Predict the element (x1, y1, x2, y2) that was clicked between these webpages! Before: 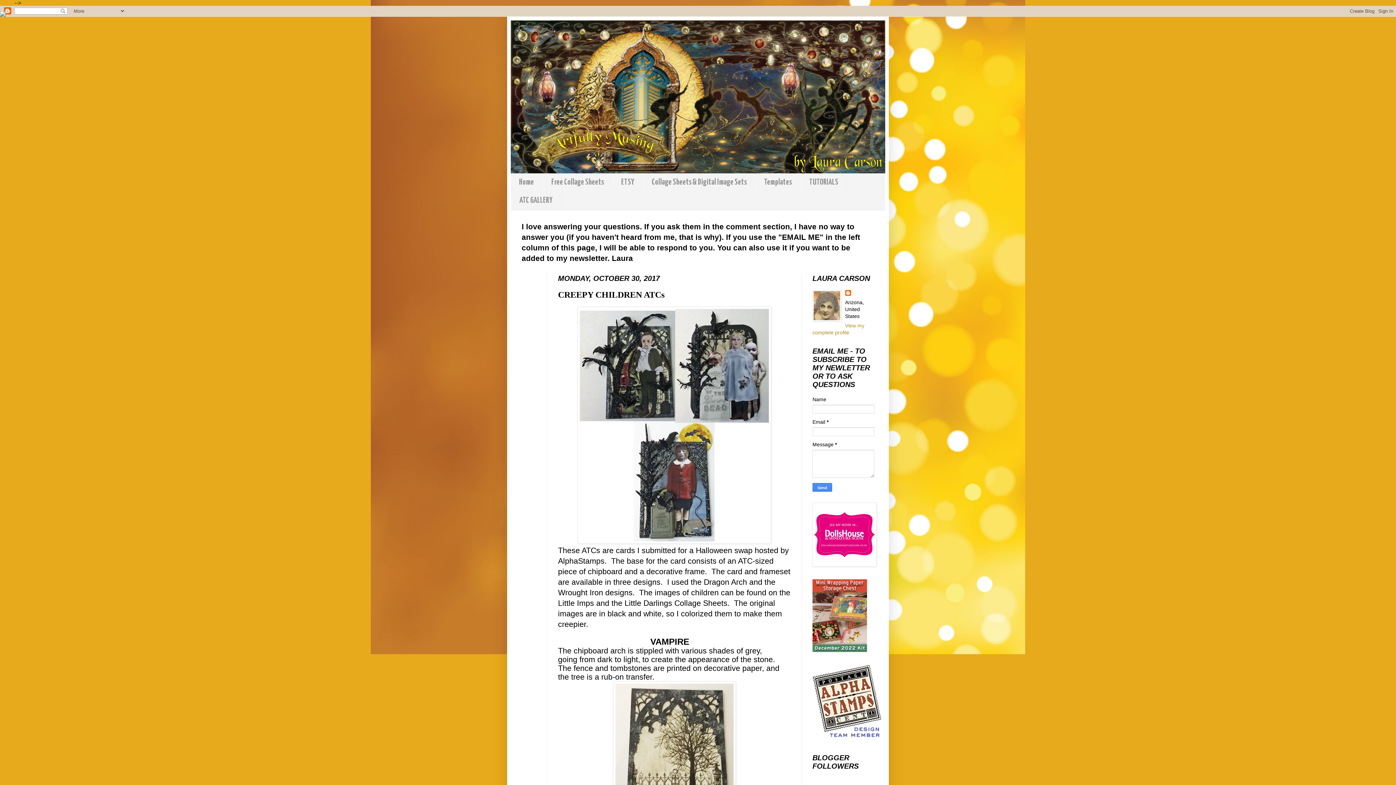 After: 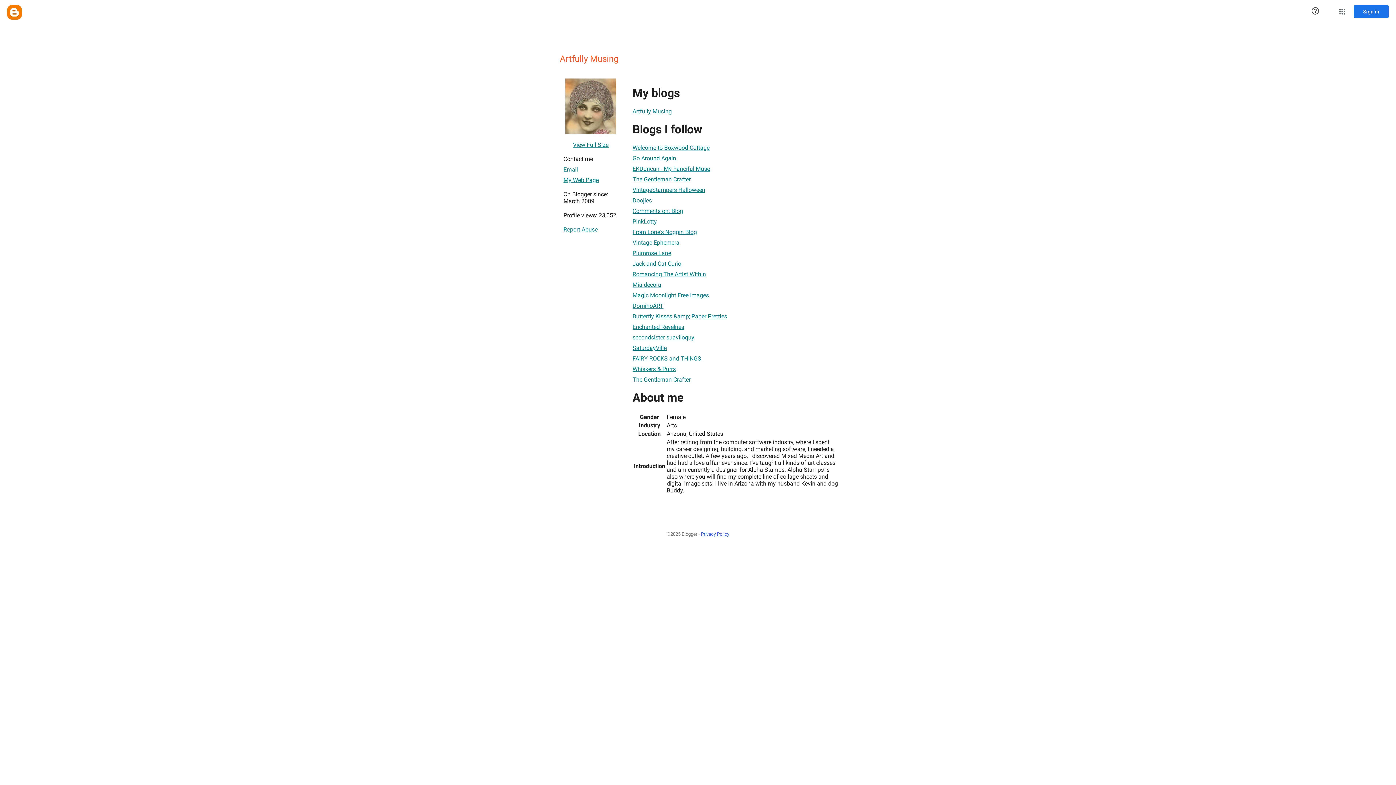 Action: bbox: (845, 290, 852, 297)